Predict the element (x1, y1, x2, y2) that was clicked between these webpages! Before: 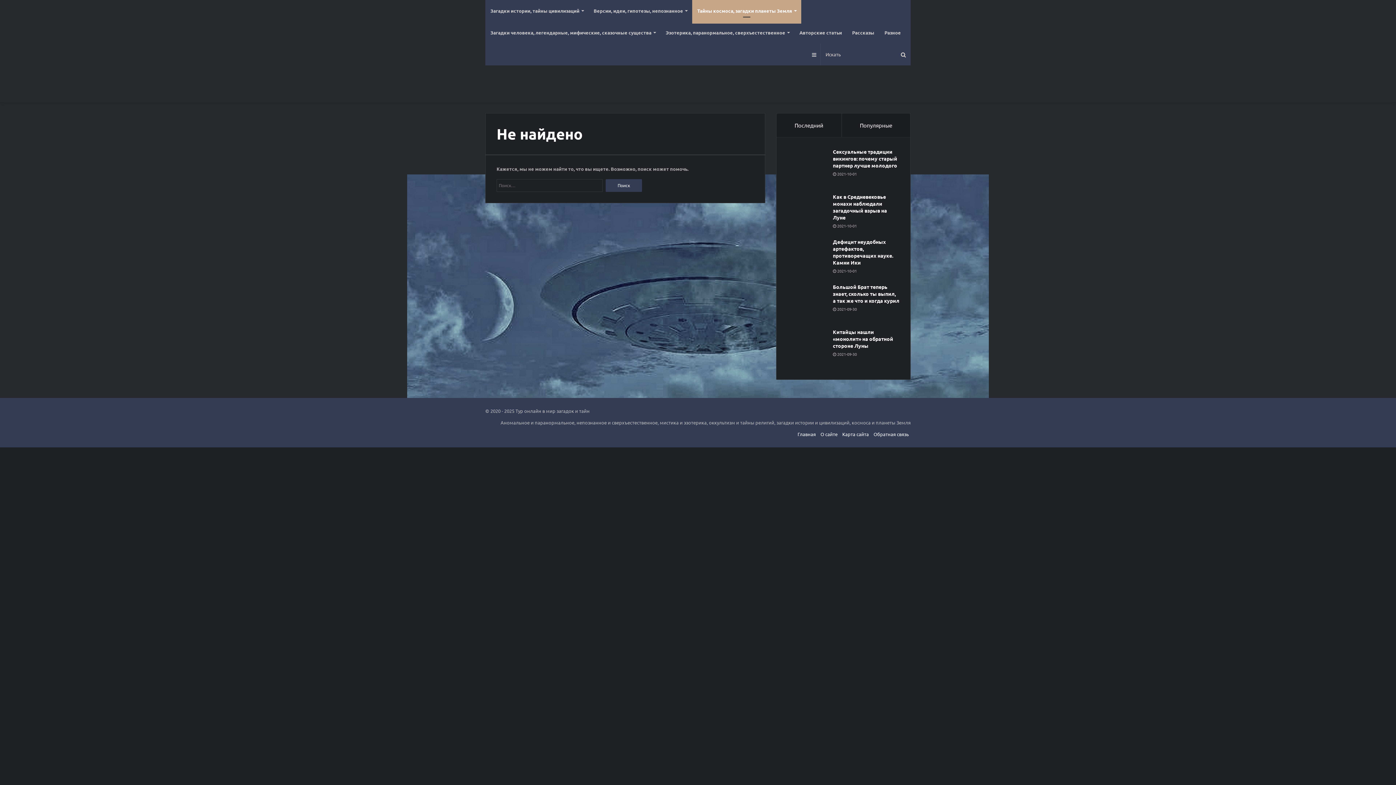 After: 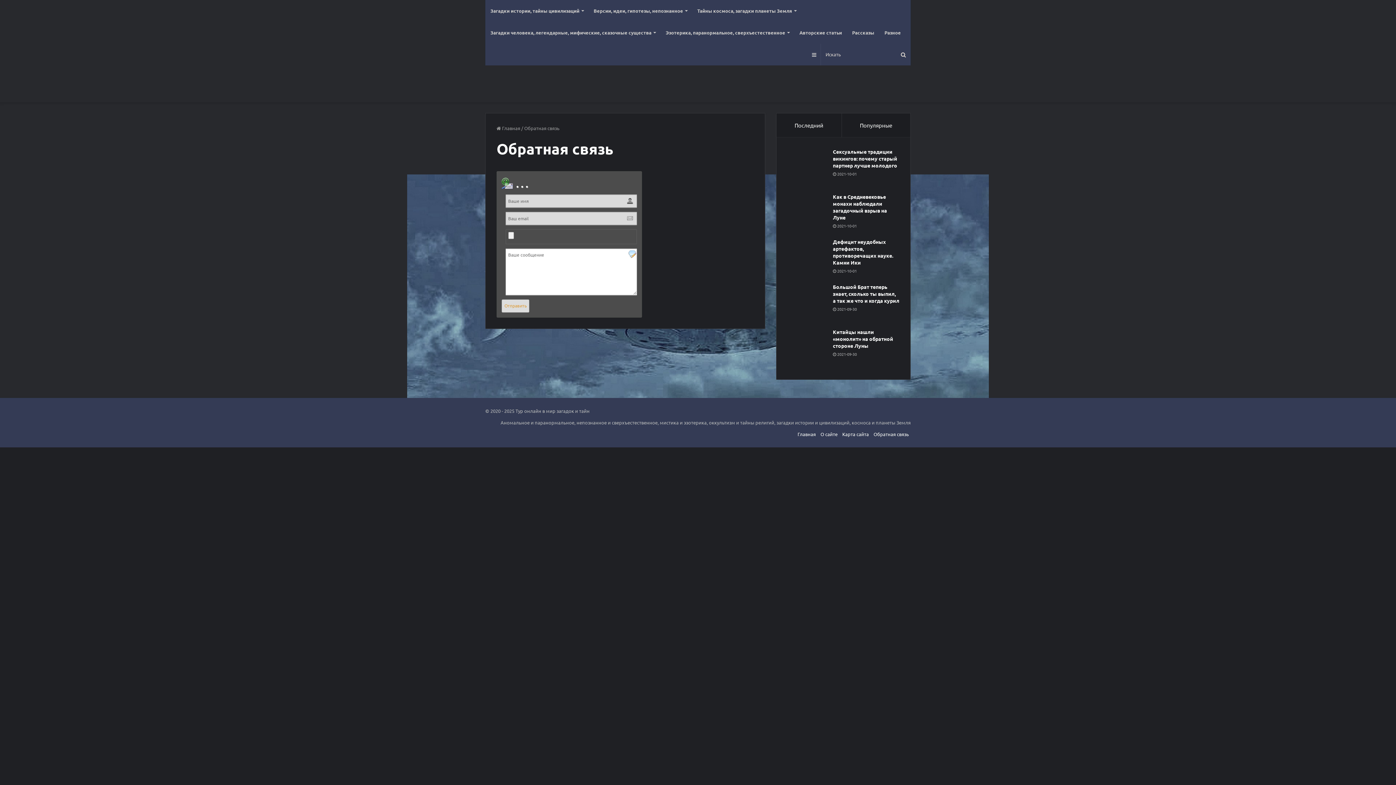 Action: bbox: (873, 431, 909, 437) label: Обратная связь